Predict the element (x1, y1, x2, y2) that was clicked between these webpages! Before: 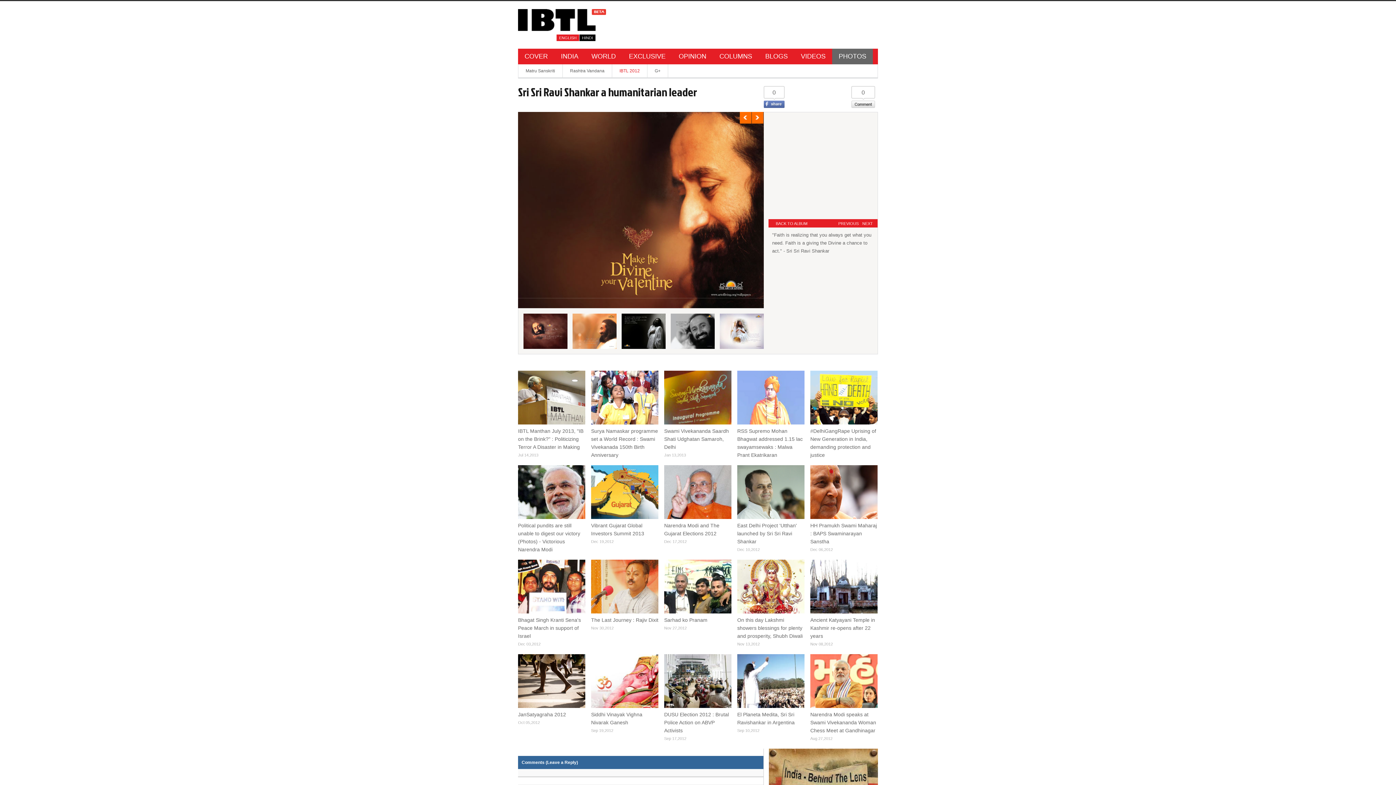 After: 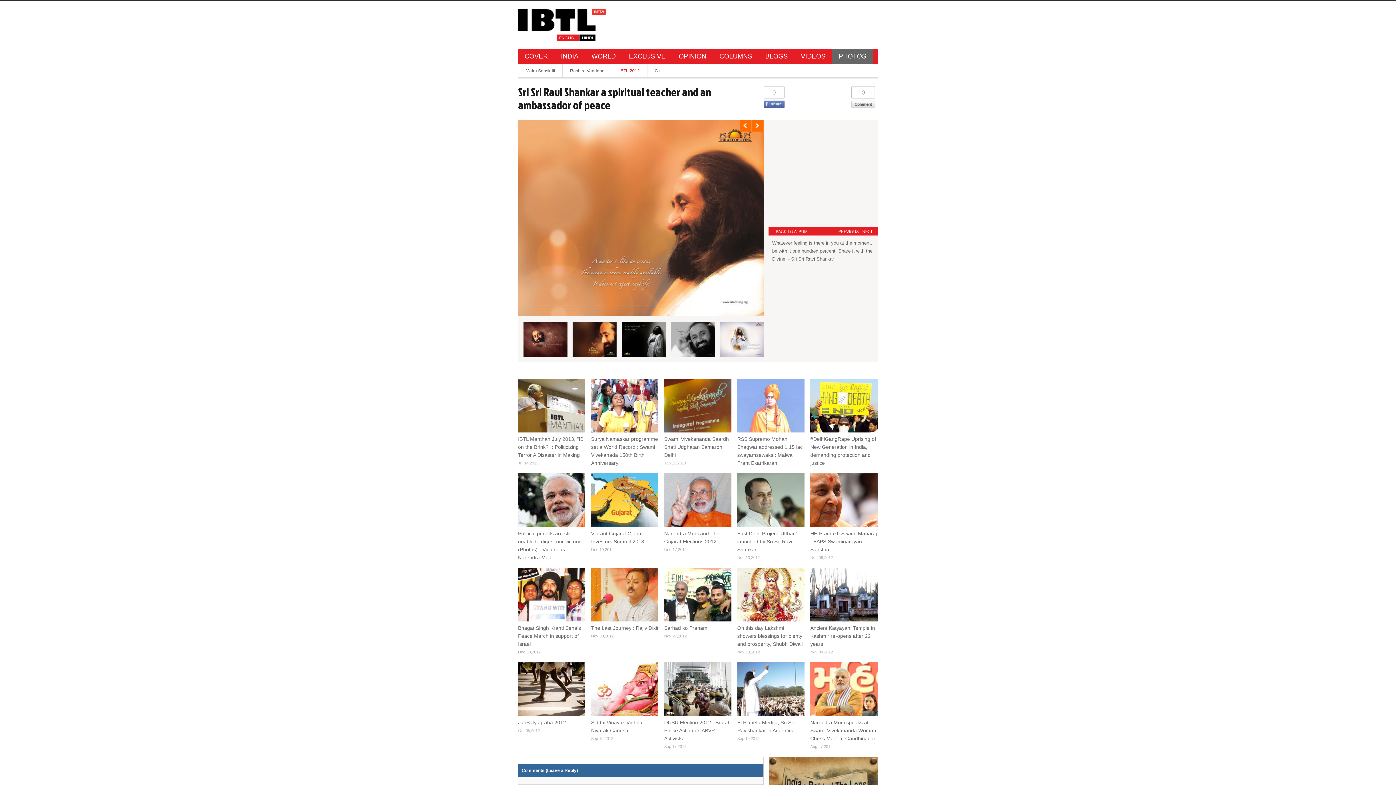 Action: label: PREVIOUS bbox: (834, 221, 858, 225)